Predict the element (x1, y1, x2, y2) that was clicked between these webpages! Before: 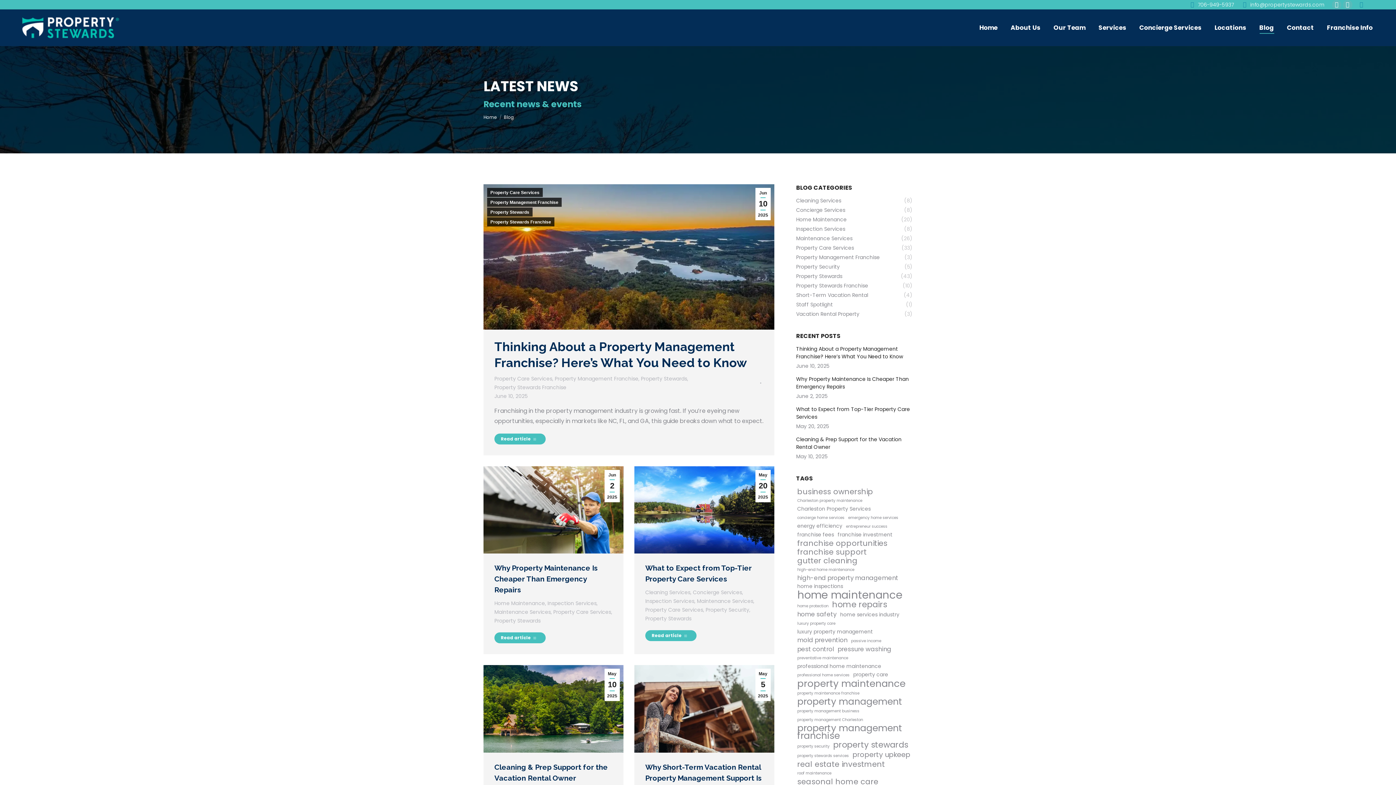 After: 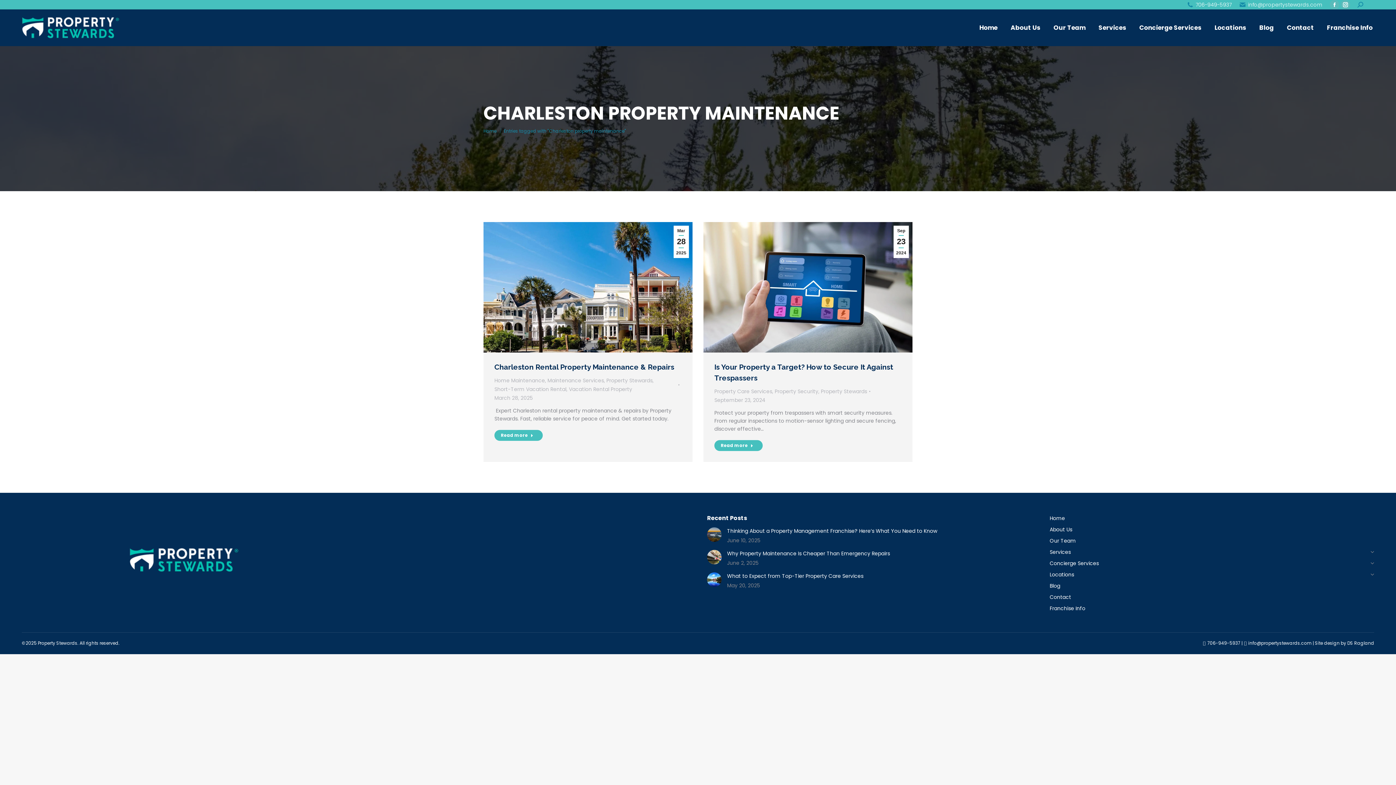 Action: bbox: (796, 497, 863, 504) label: Charleston property maintenance (2 items)